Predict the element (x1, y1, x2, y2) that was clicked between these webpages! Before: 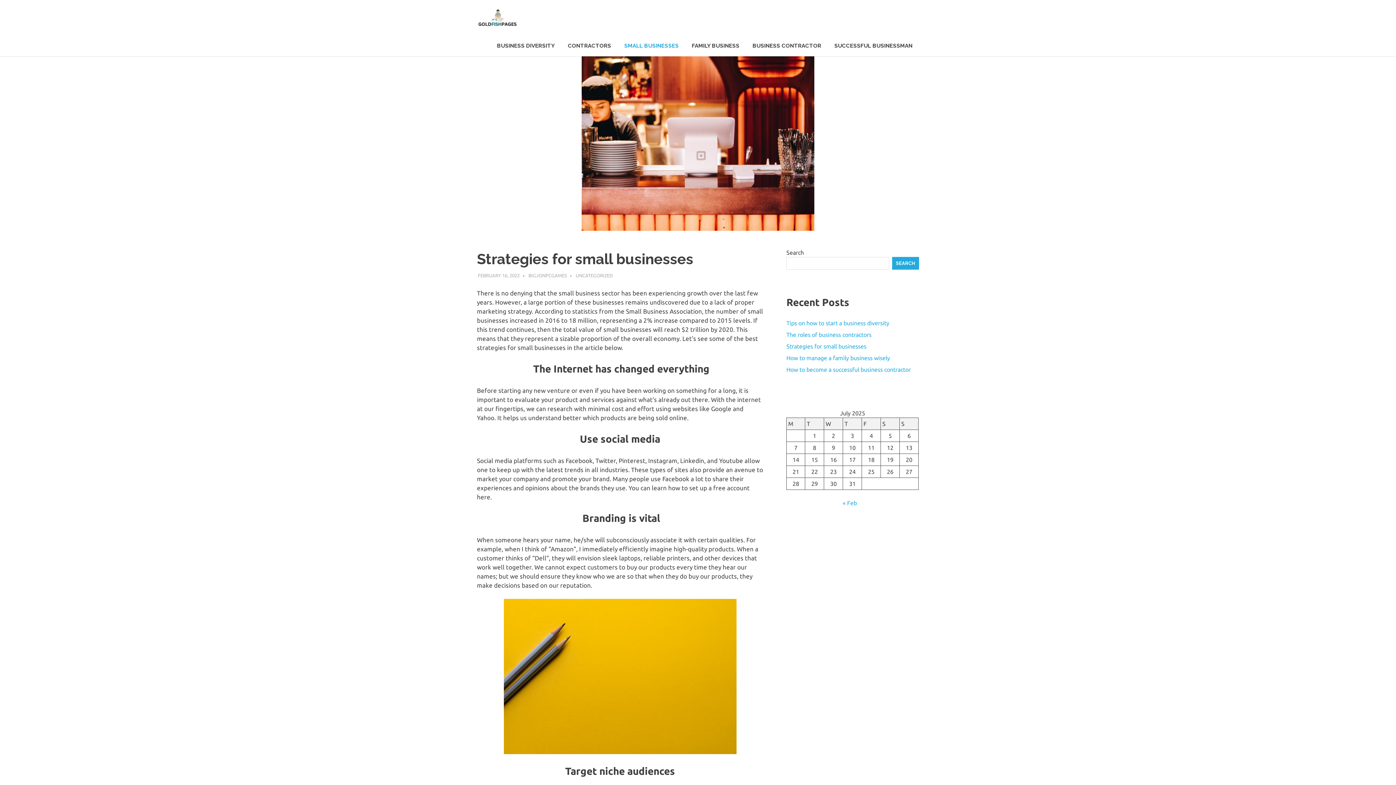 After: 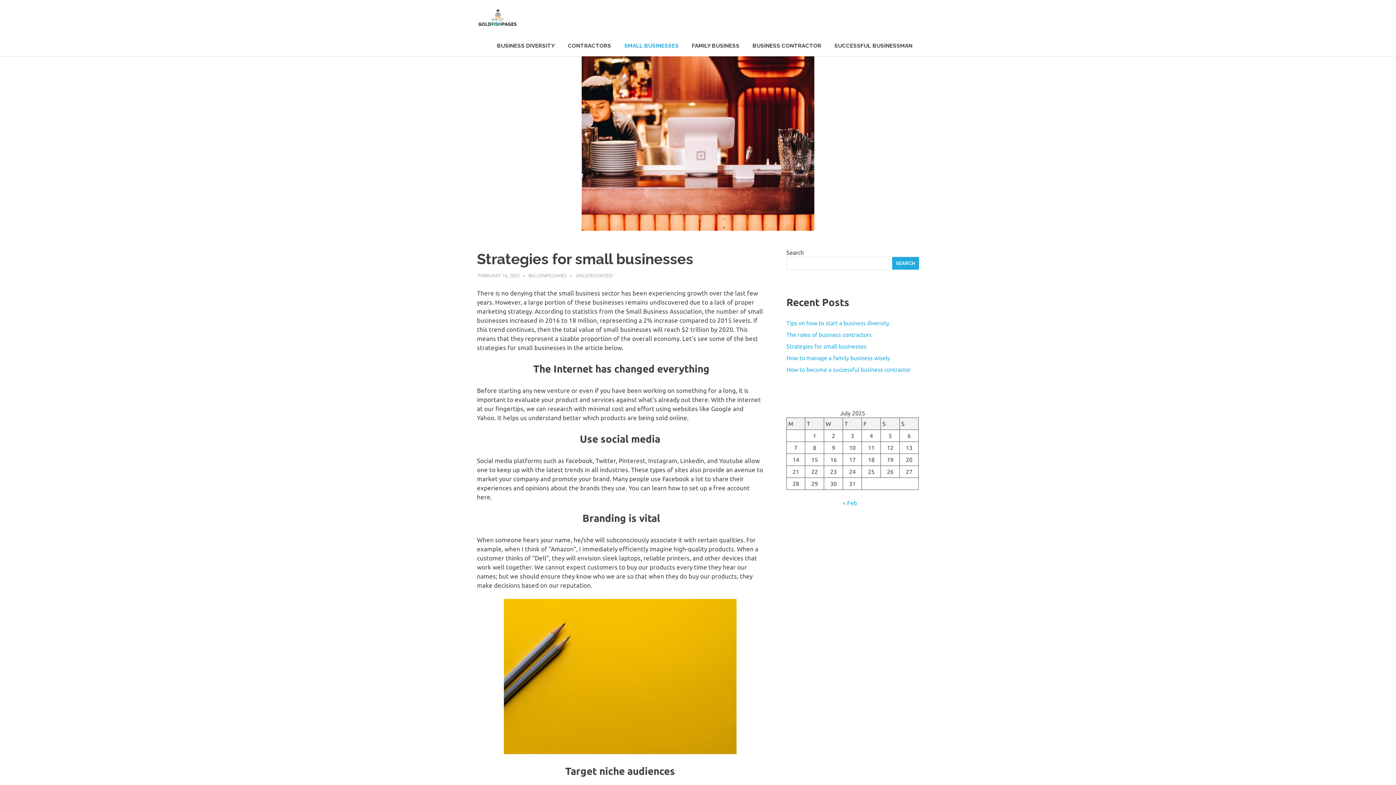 Action: label: SMALL BUSINESSES bbox: (617, 35, 685, 56)